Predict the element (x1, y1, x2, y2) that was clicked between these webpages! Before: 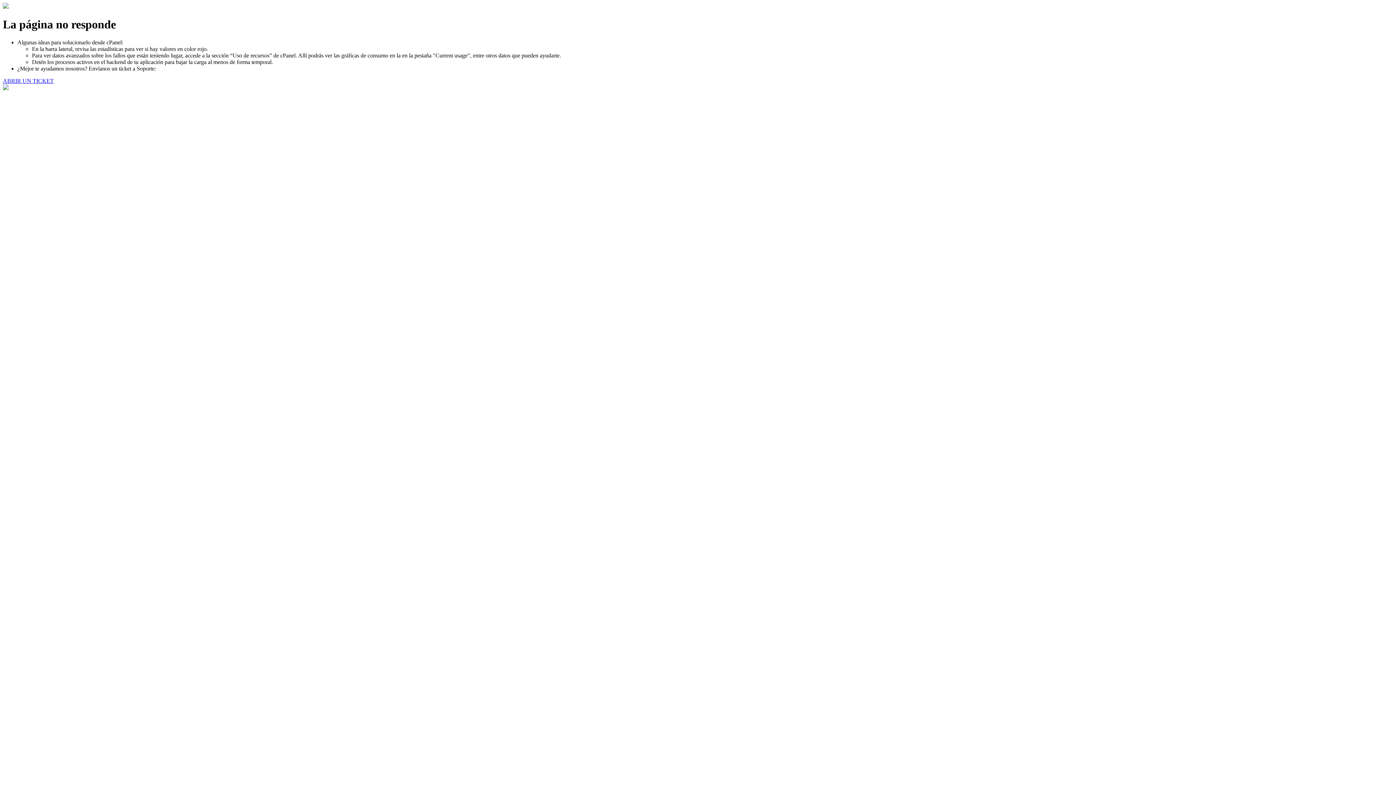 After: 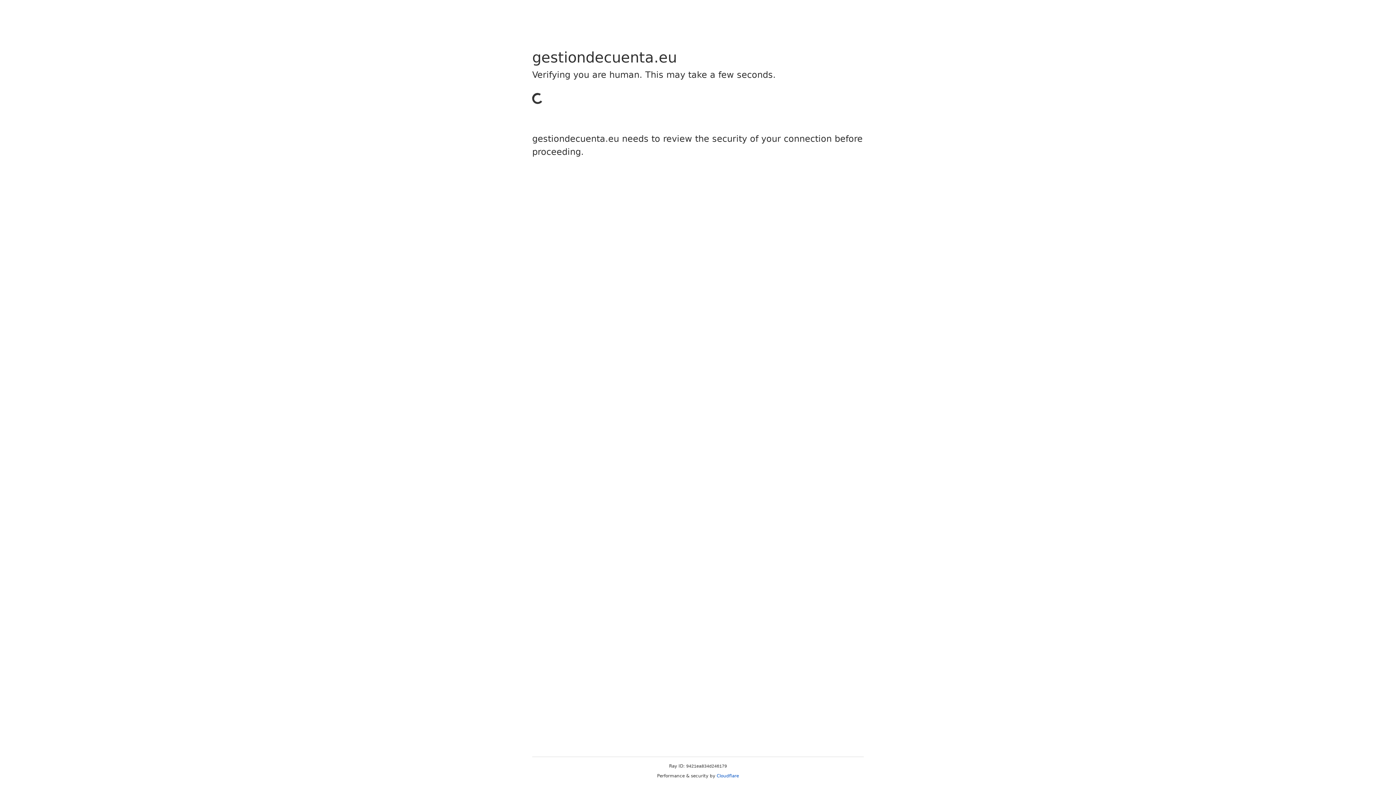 Action: label: ABRIR UN TICKET bbox: (2, 77, 53, 83)